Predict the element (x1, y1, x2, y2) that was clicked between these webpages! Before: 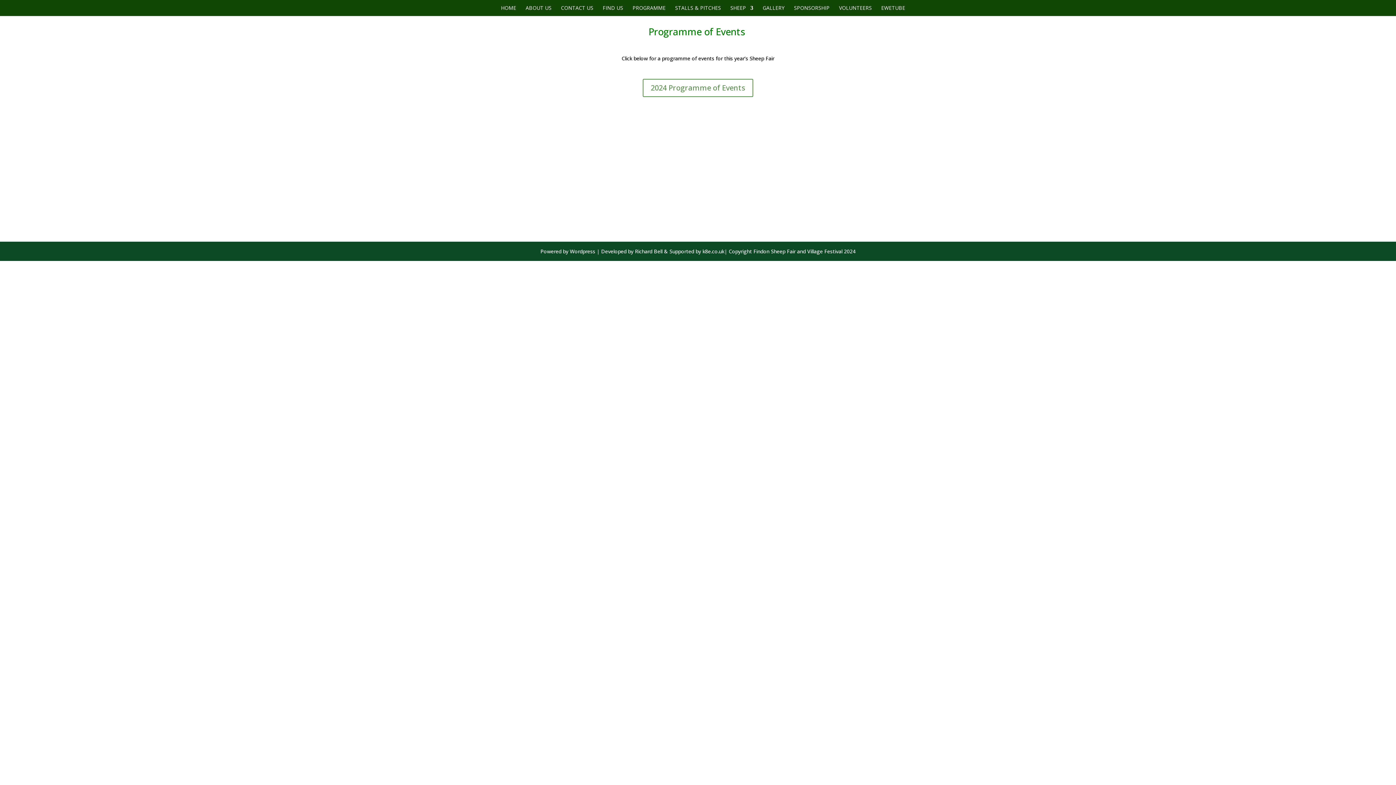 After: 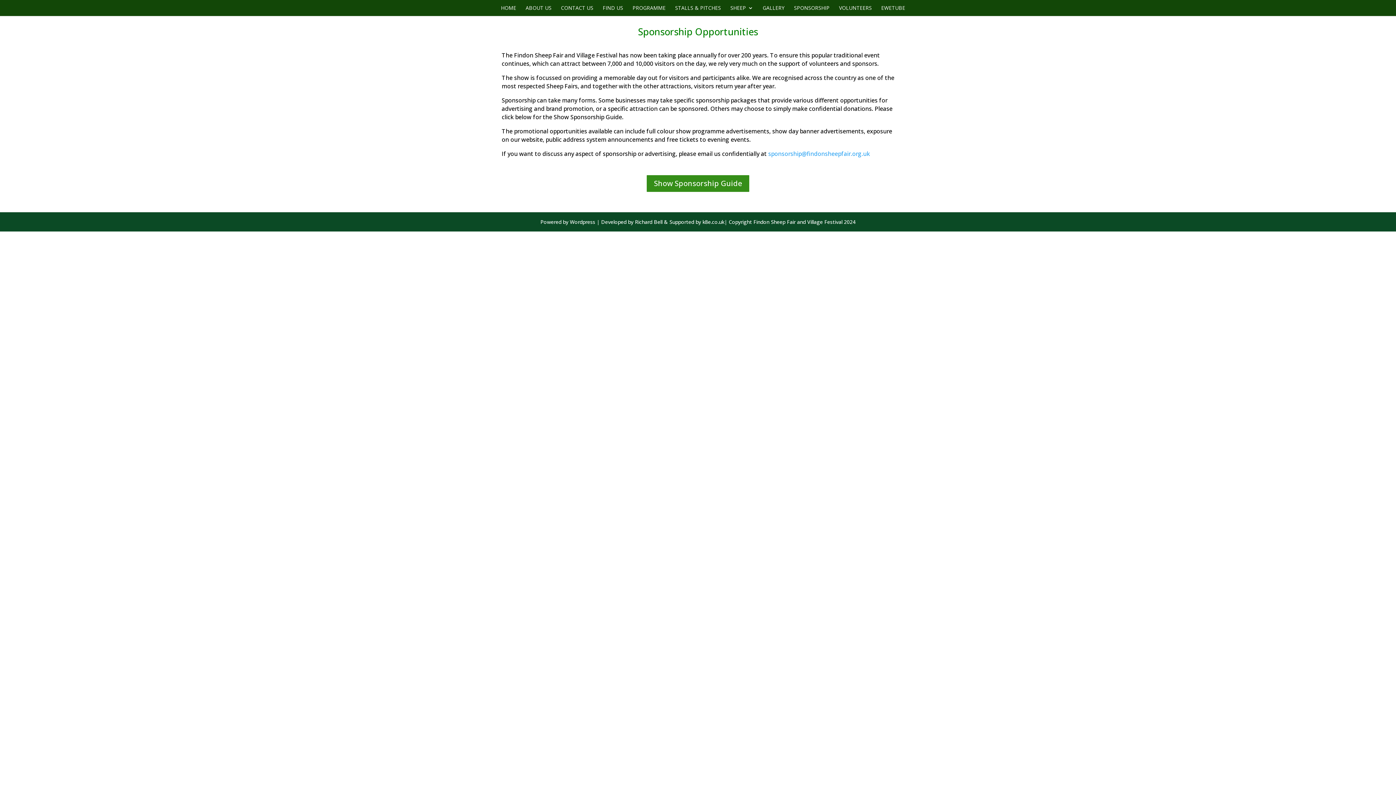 Action: label: SPONSORSHIP bbox: (794, 5, 829, 16)